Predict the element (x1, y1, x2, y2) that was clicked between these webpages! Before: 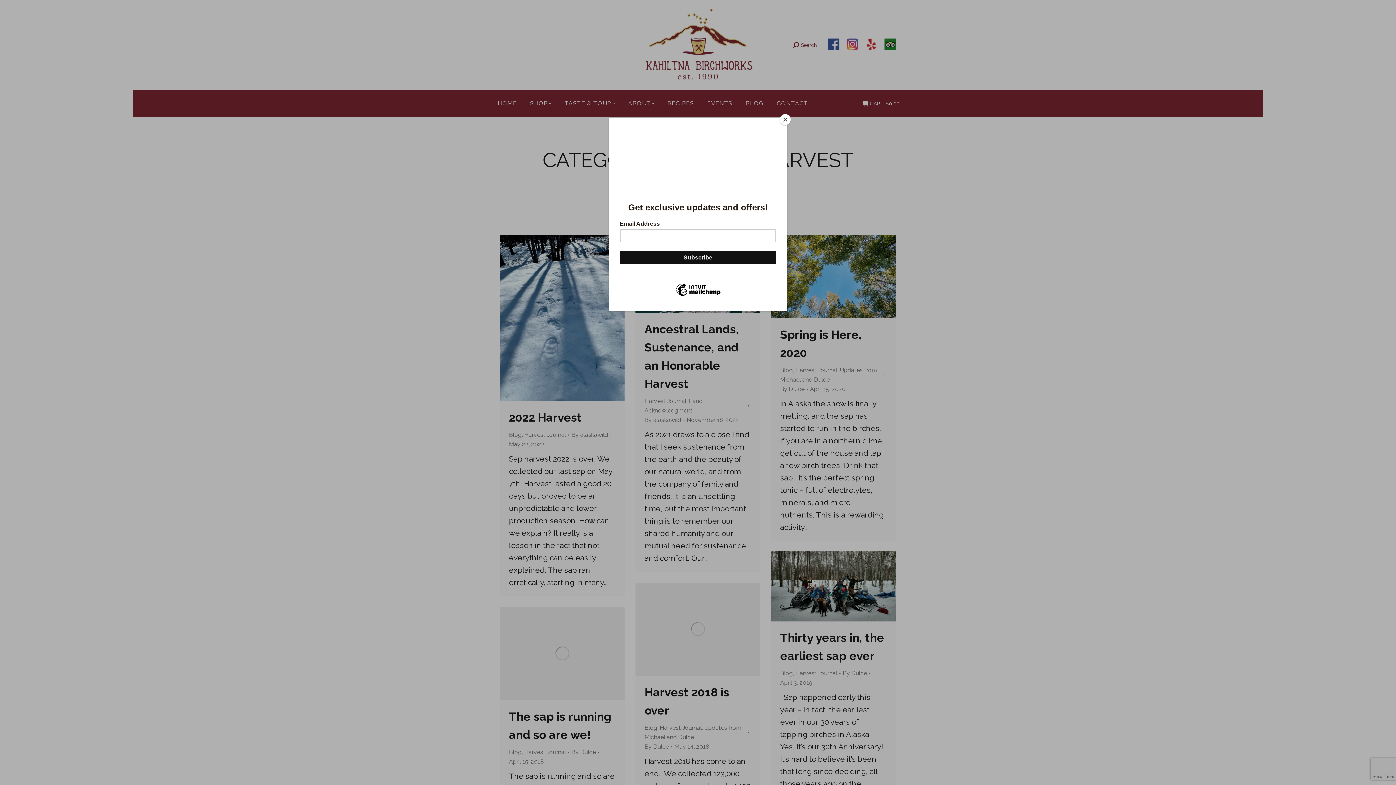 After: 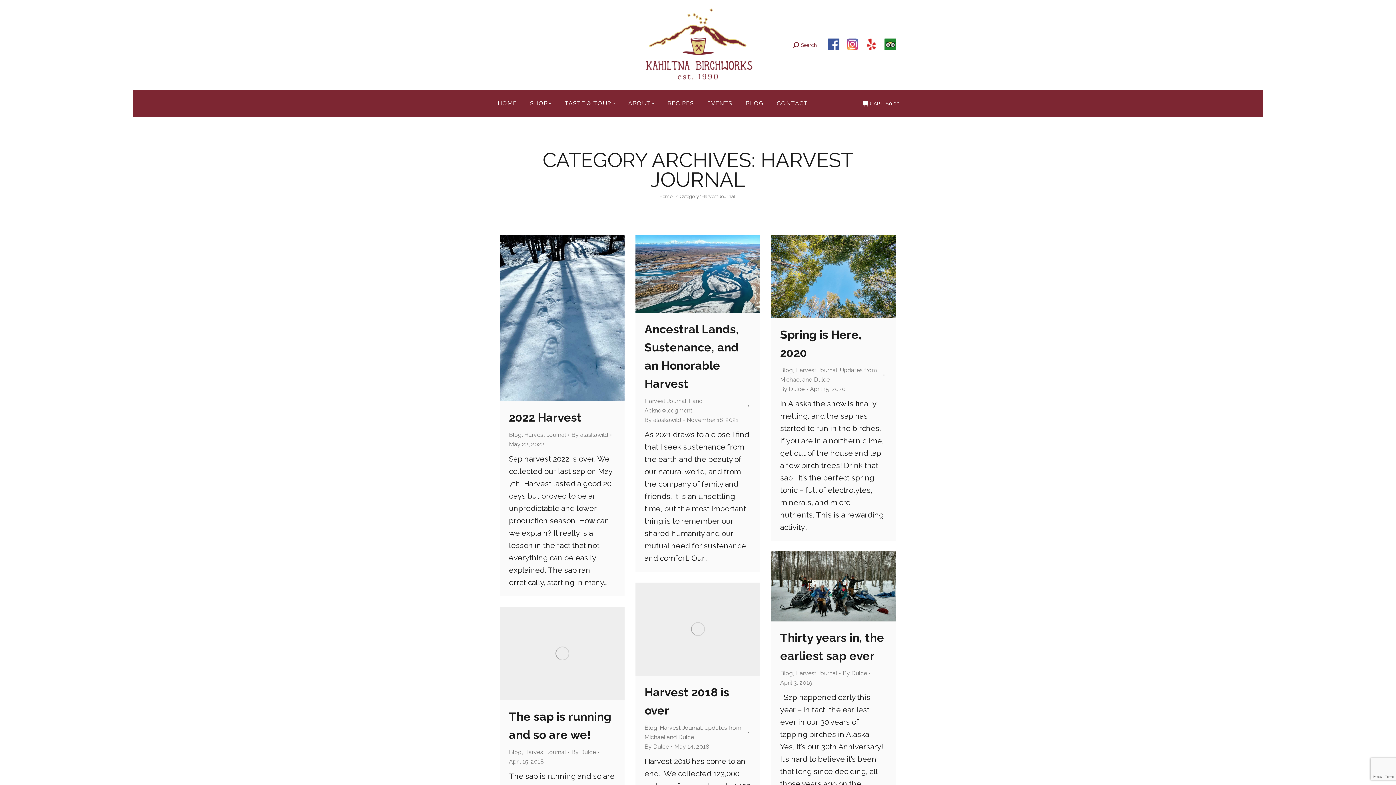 Action: label: Close bbox: (780, 114, 790, 125)